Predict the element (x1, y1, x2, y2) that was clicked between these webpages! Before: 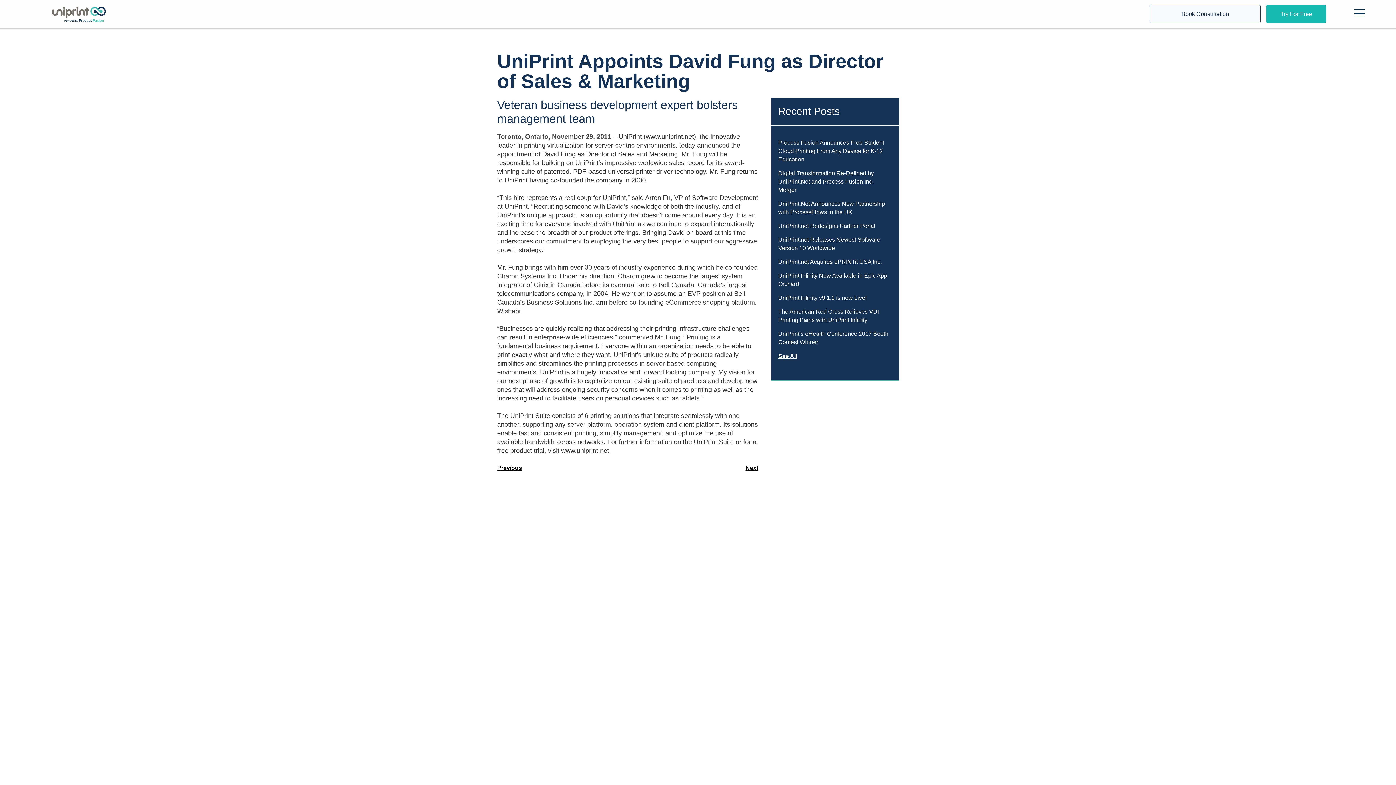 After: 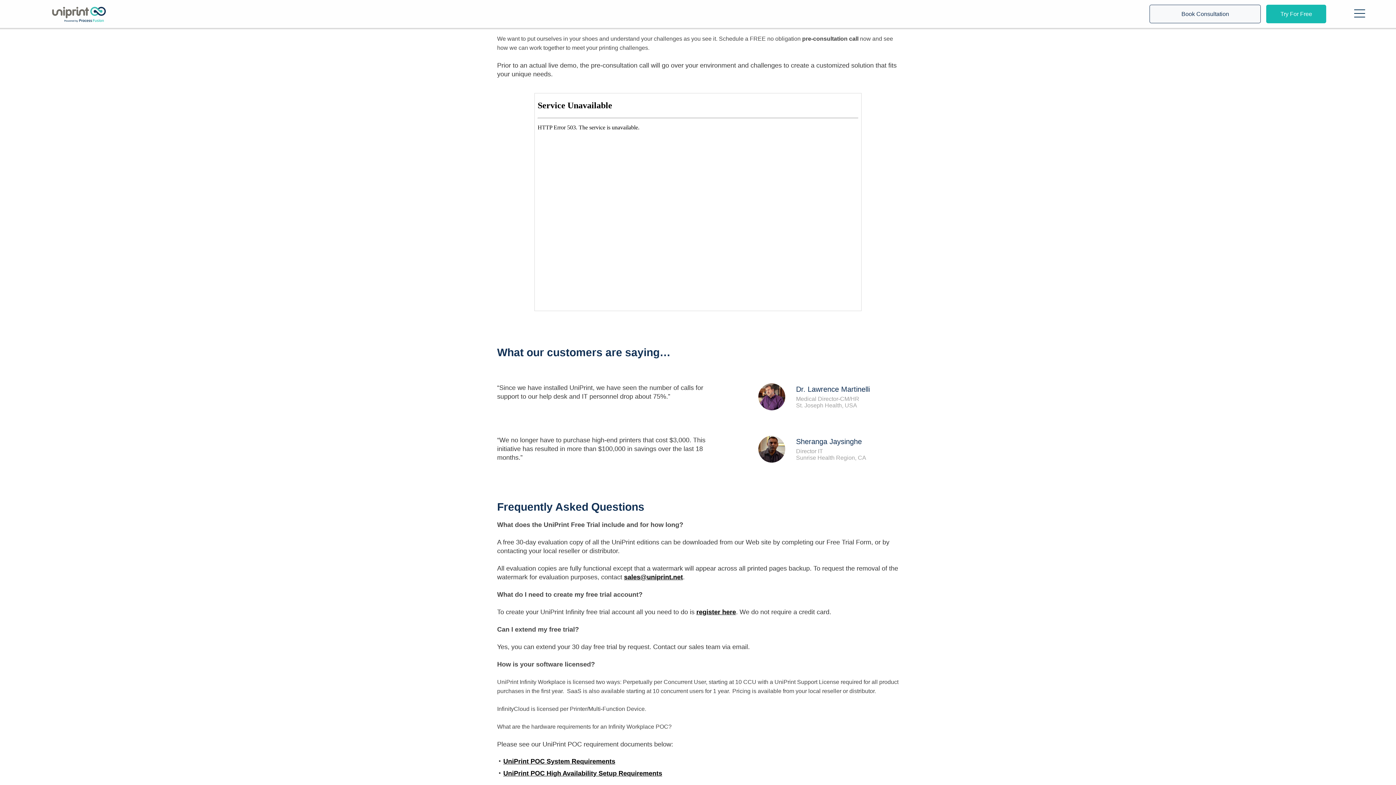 Action: bbox: (1149, 4, 1261, 23) label: Book Consultation